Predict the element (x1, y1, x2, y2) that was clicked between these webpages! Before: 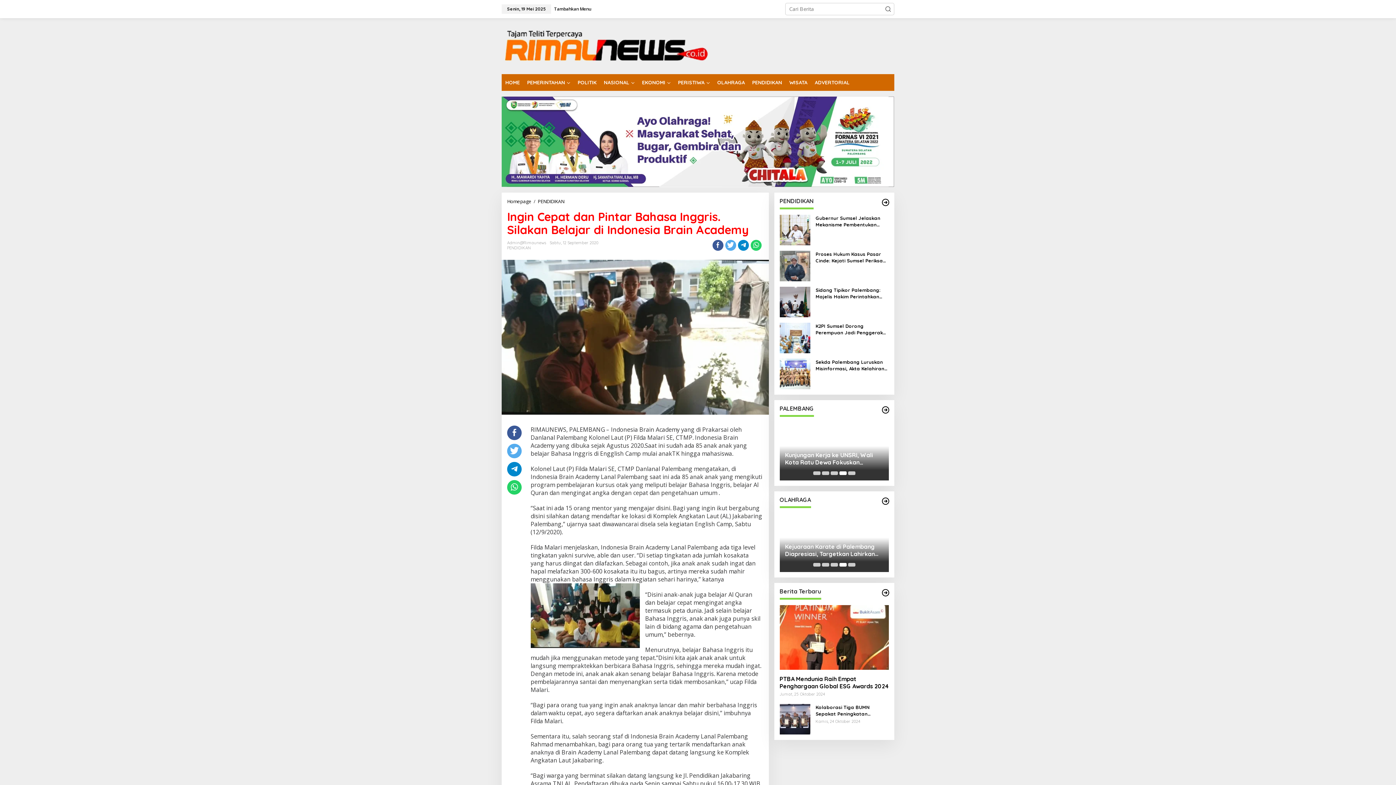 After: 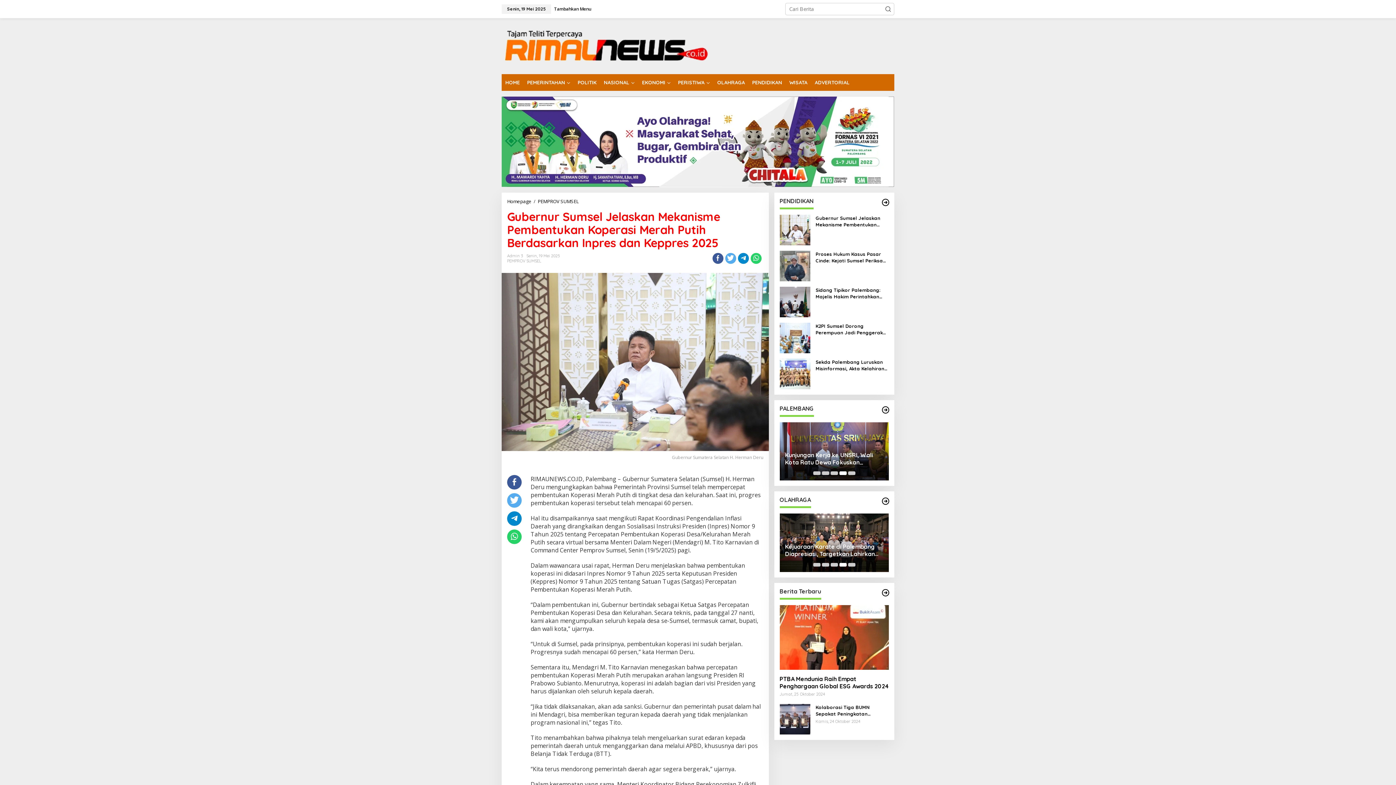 Action: label: Gubernur Sumsel Jelaskan Mekanisme Pembentukan Koperasi Merah Putih Berdasarkan Inpres dan Keppres 2025 bbox: (815, 214, 889, 228)